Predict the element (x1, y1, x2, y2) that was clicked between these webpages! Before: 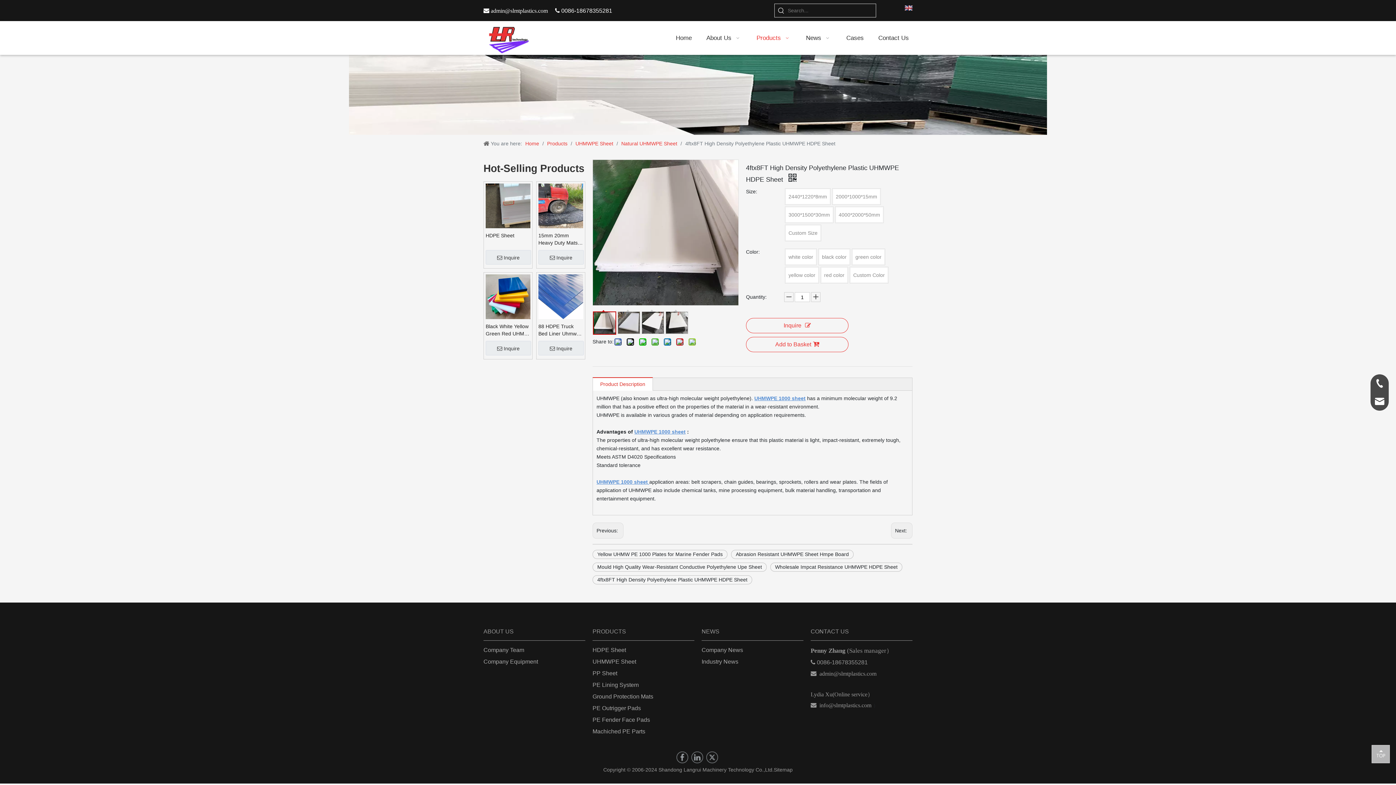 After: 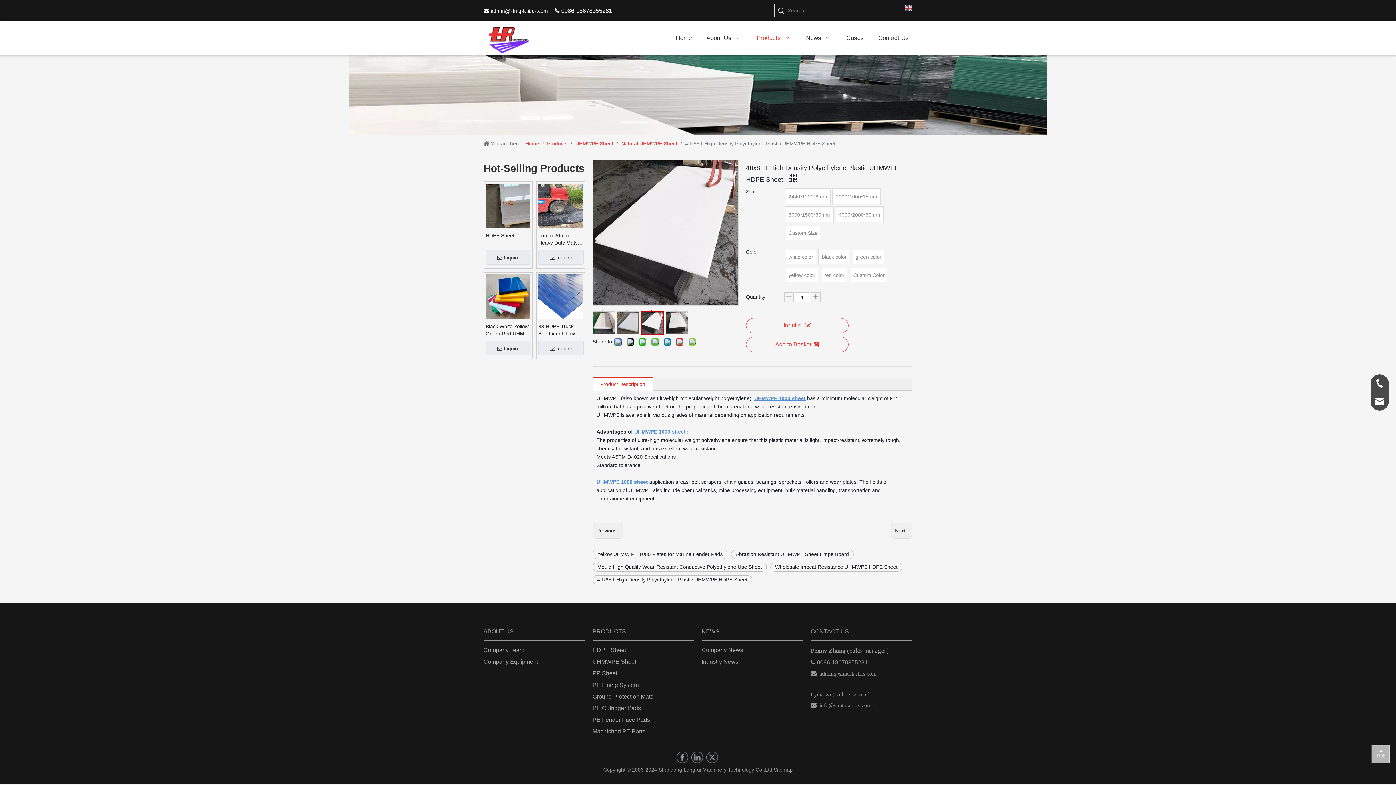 Action: label: 	 bbox: (641, 311, 664, 334)